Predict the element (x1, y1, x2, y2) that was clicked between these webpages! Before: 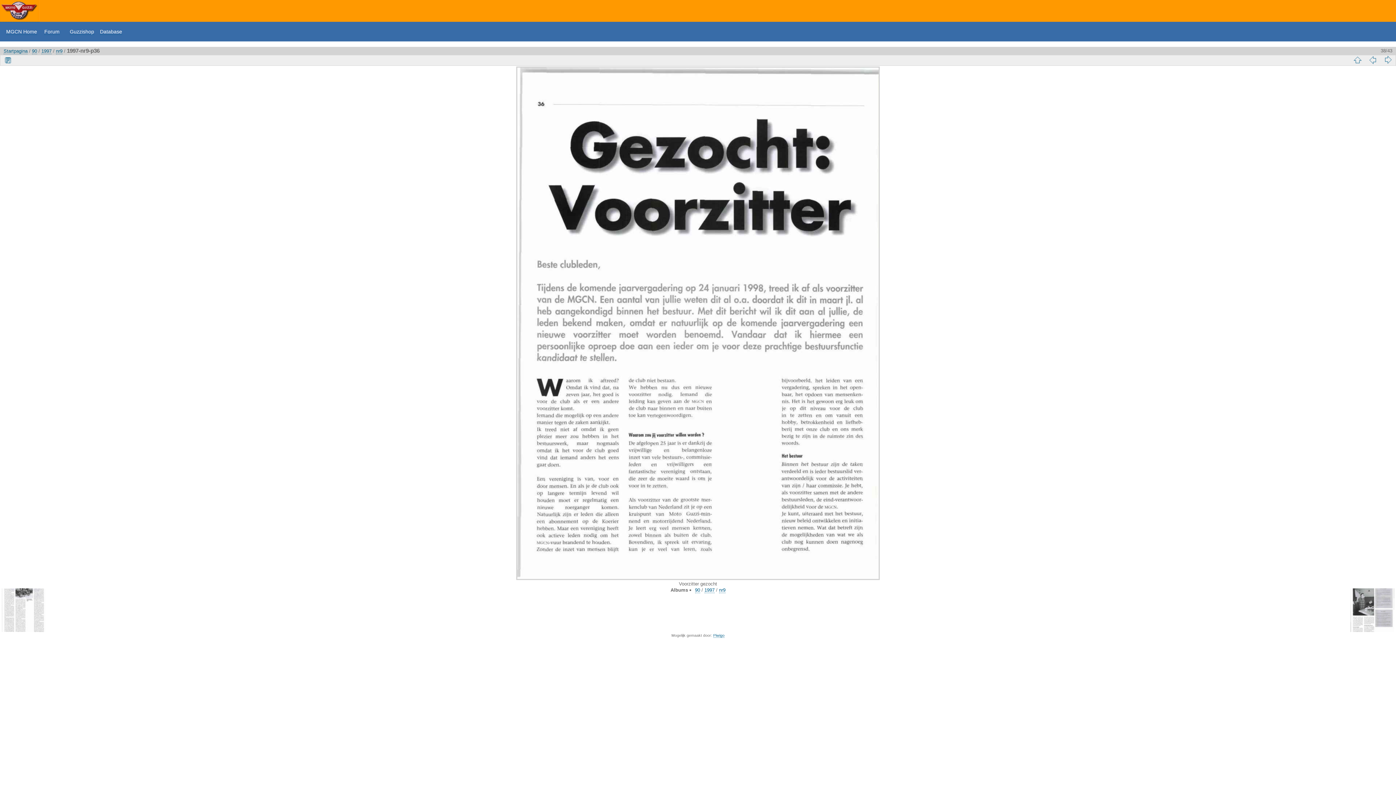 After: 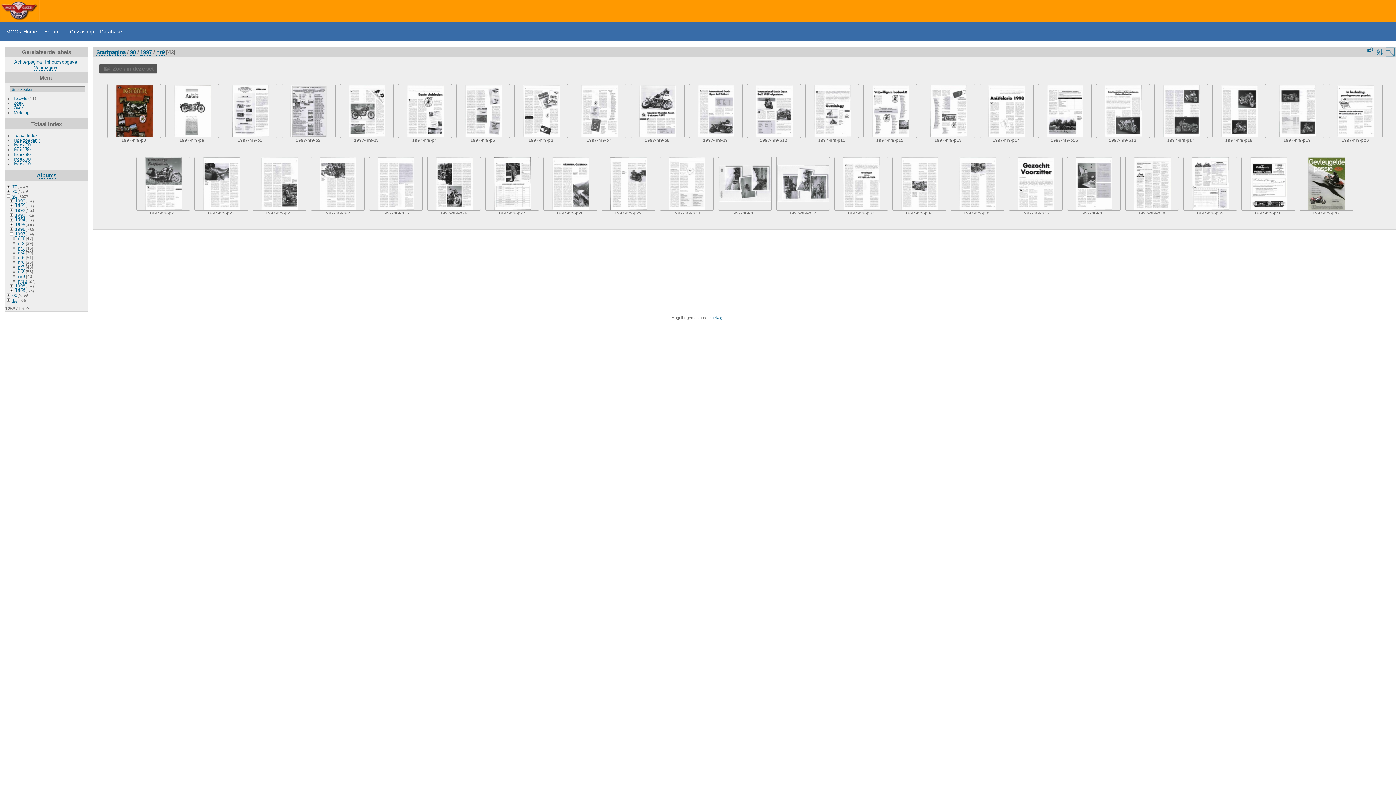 Action: bbox: (56, 48, 62, 54) label: nr9